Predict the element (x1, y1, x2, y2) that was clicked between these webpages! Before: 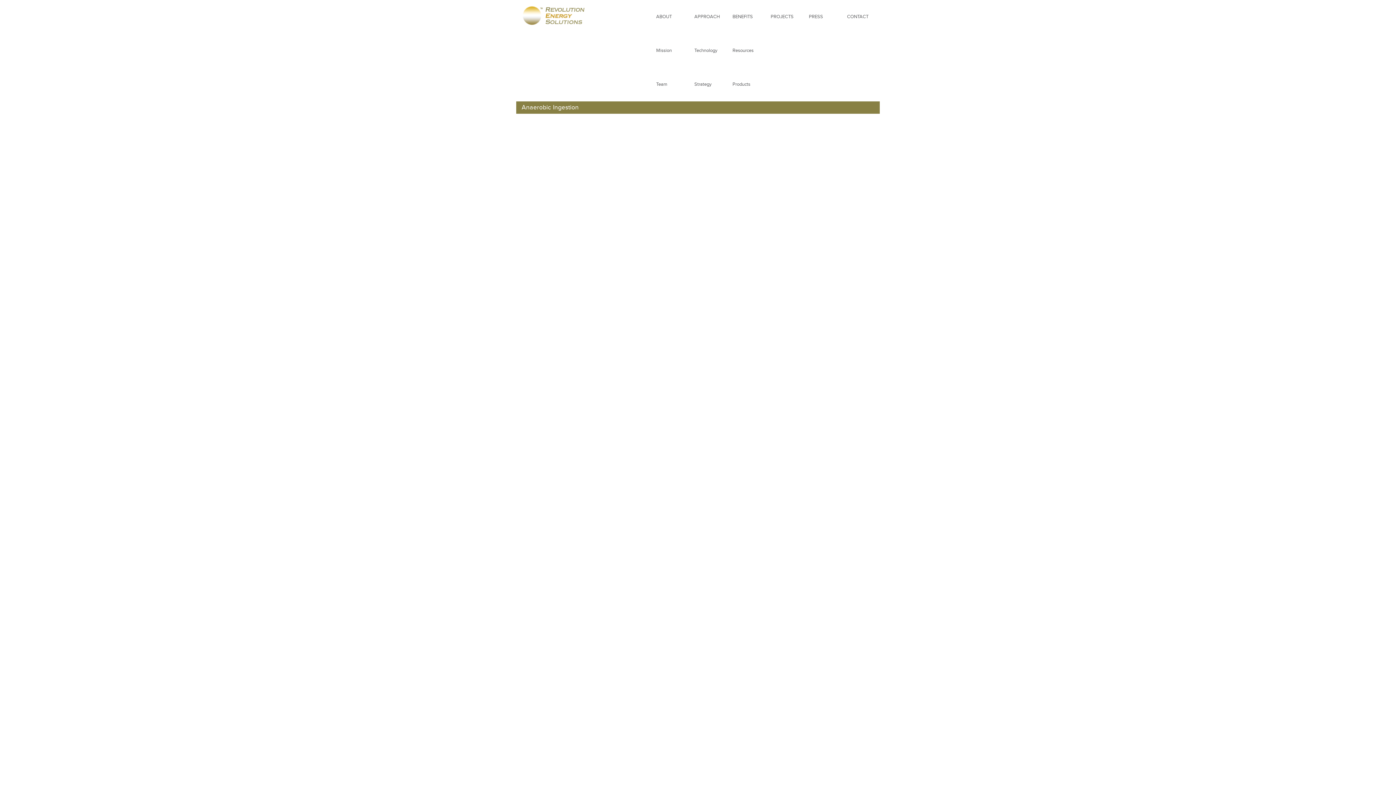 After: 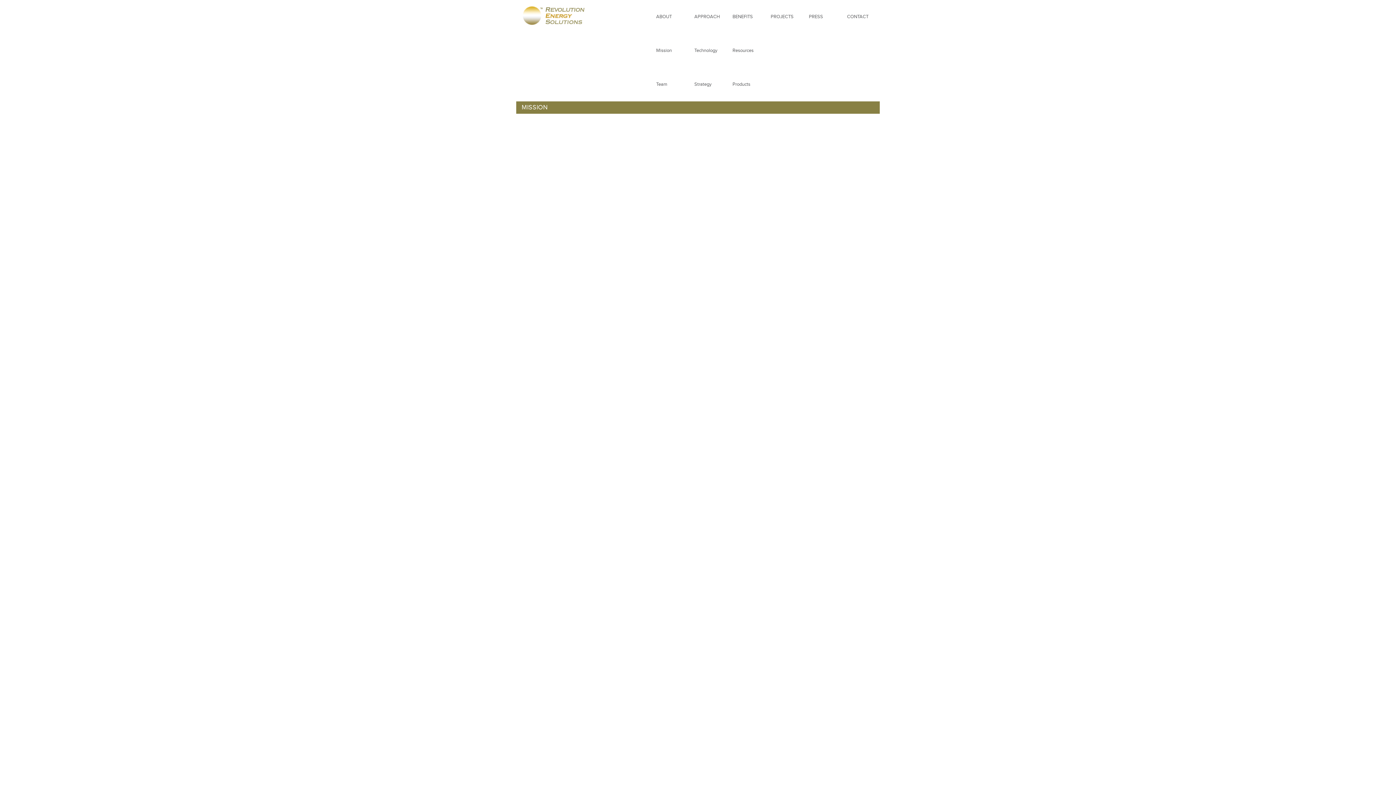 Action: label: Mission bbox: (650, 33, 689, 67)